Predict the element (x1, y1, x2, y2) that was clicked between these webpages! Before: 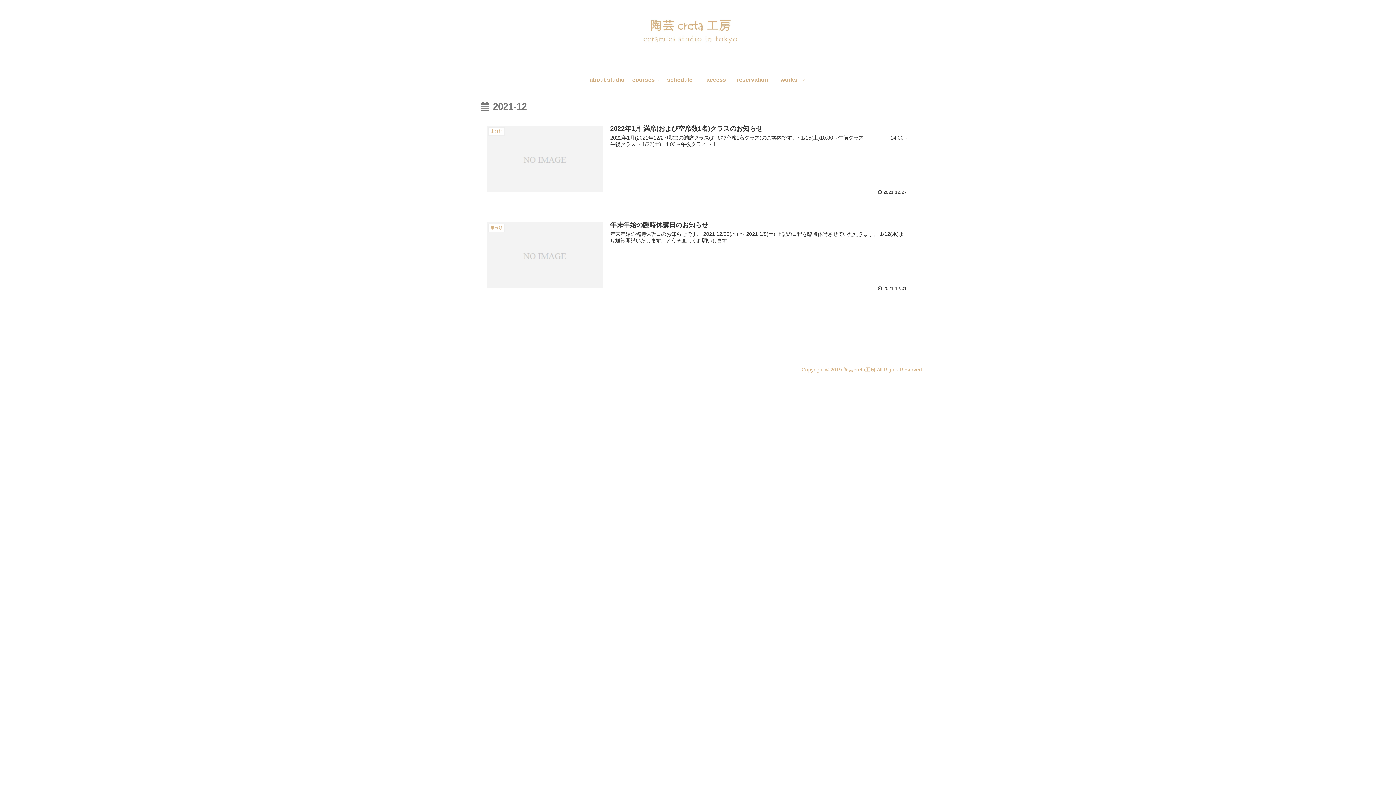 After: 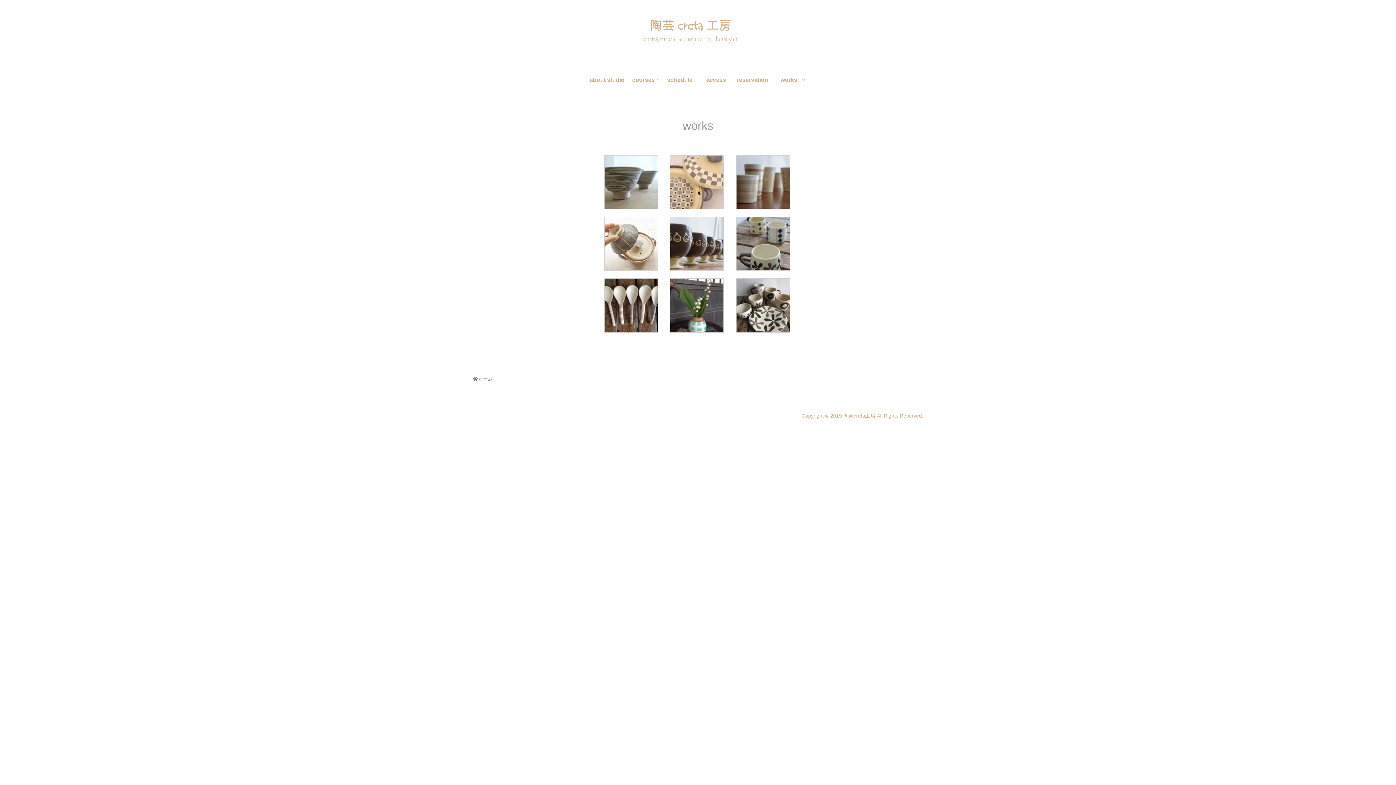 Action: label: works bbox: (770, 72, 807, 87)